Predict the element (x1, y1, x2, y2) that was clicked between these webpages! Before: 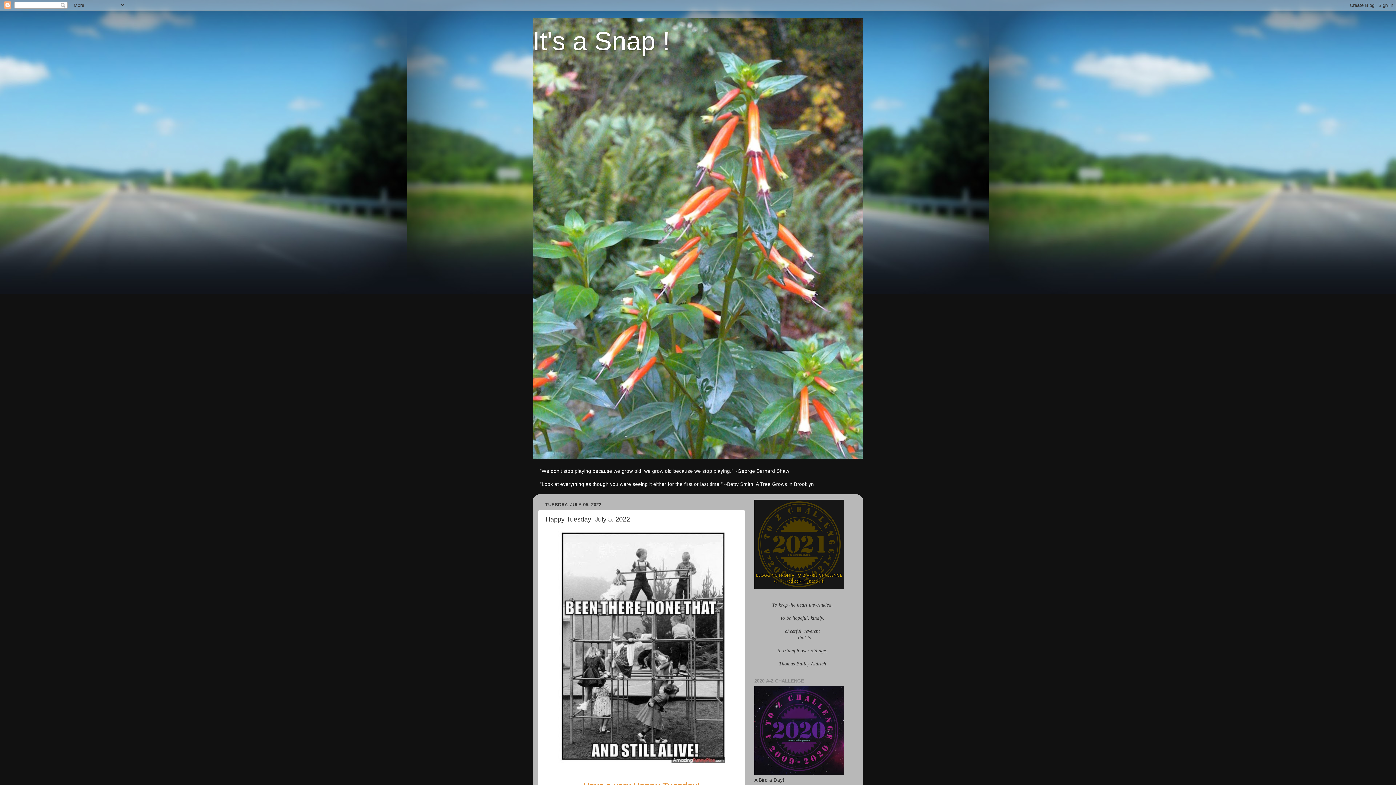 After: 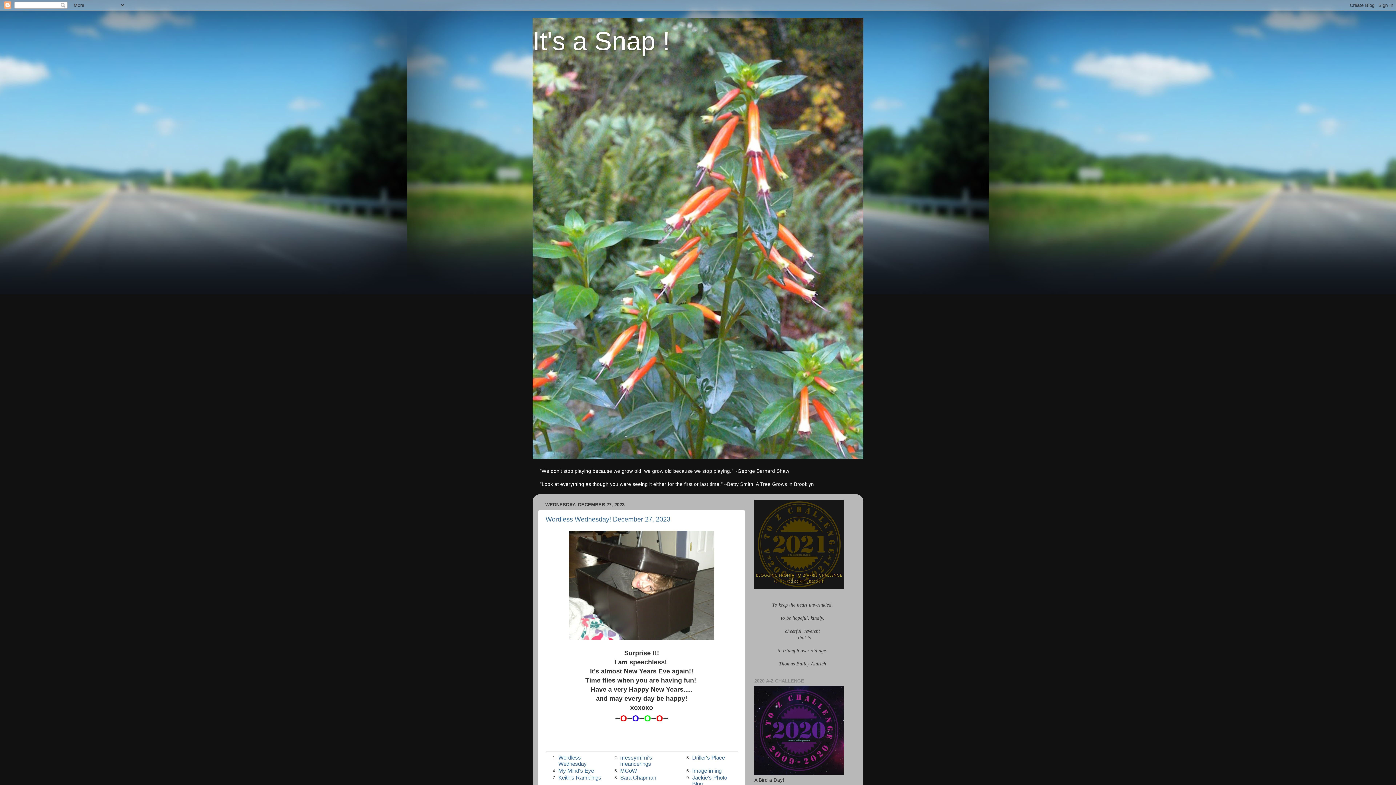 Action: label: It's a Snap ! bbox: (532, 26, 670, 55)